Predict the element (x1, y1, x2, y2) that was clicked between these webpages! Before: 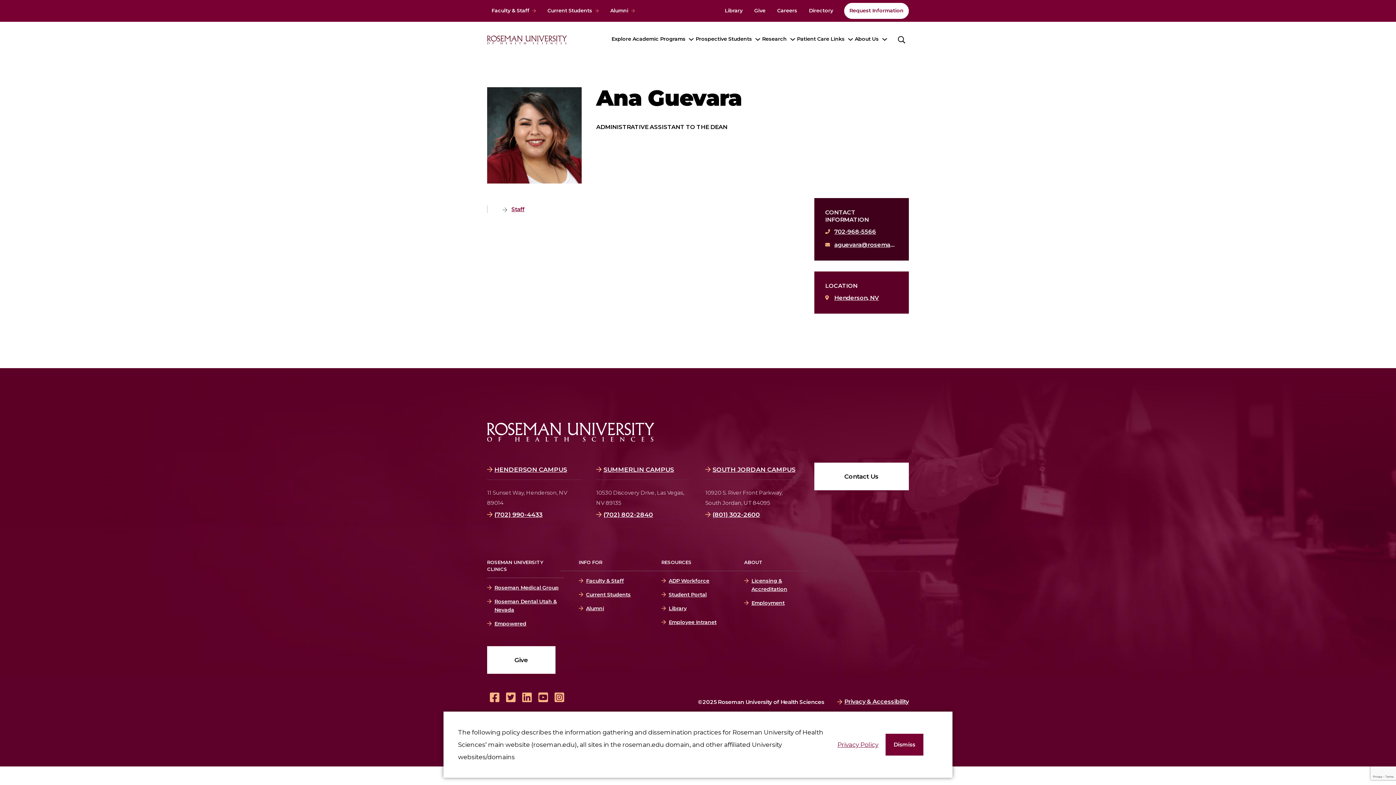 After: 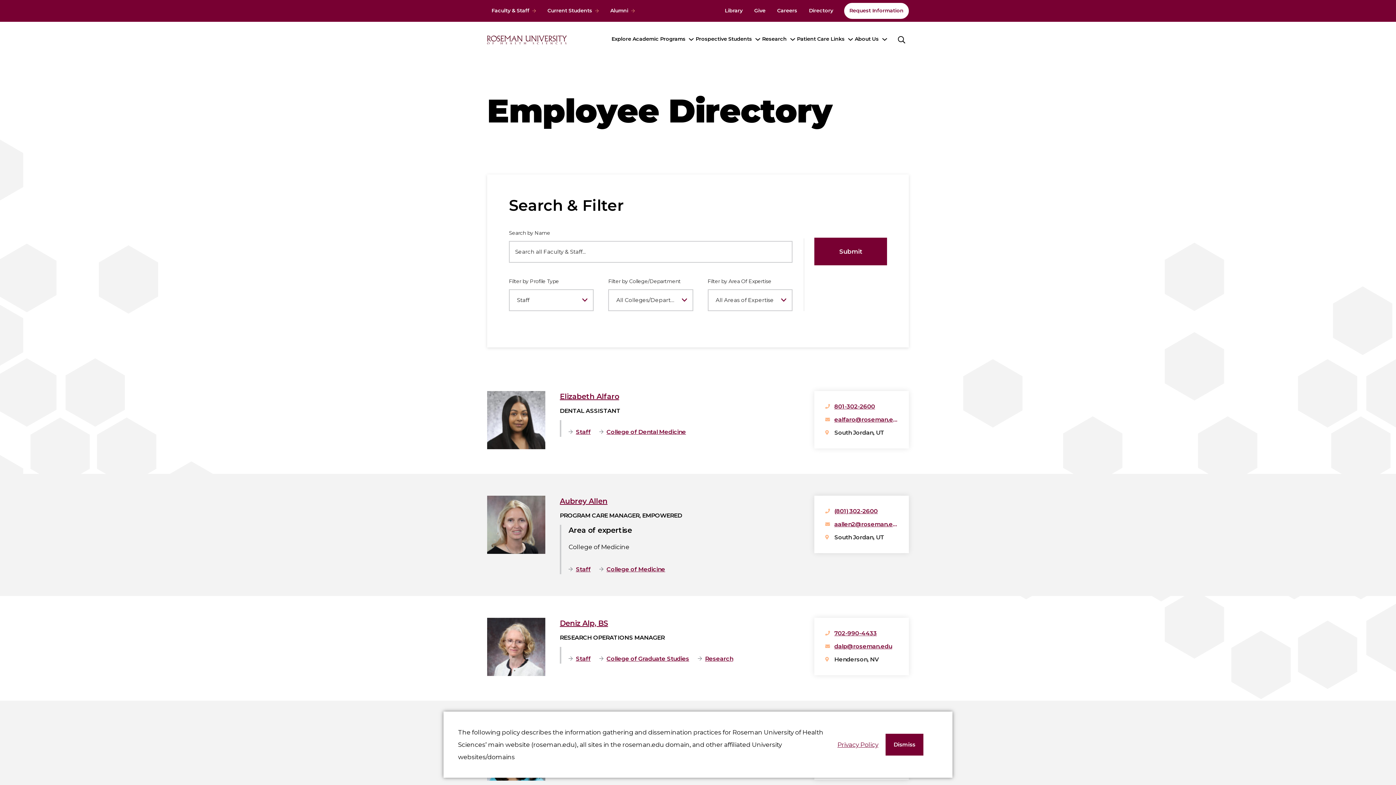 Action: bbox: (511, 205, 800, 213) label: Staff